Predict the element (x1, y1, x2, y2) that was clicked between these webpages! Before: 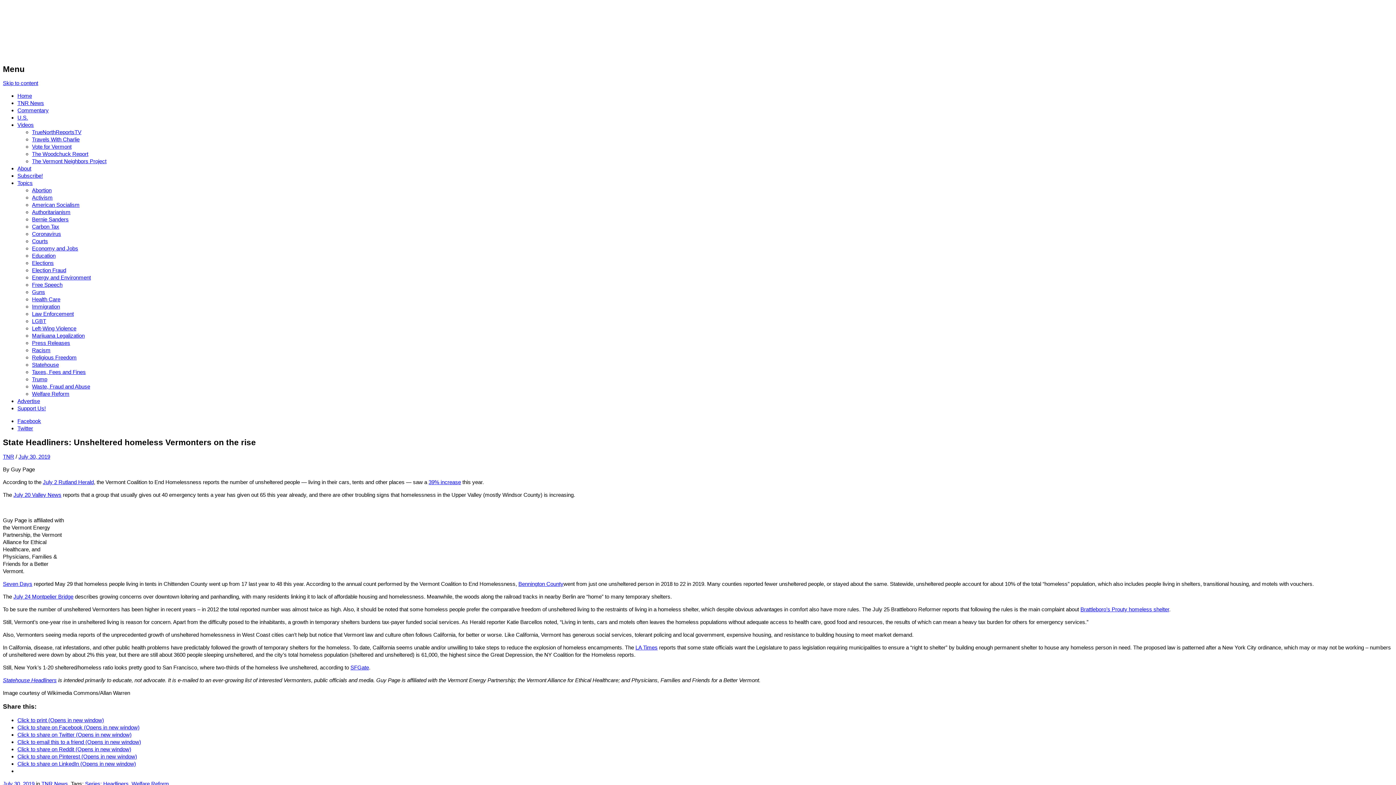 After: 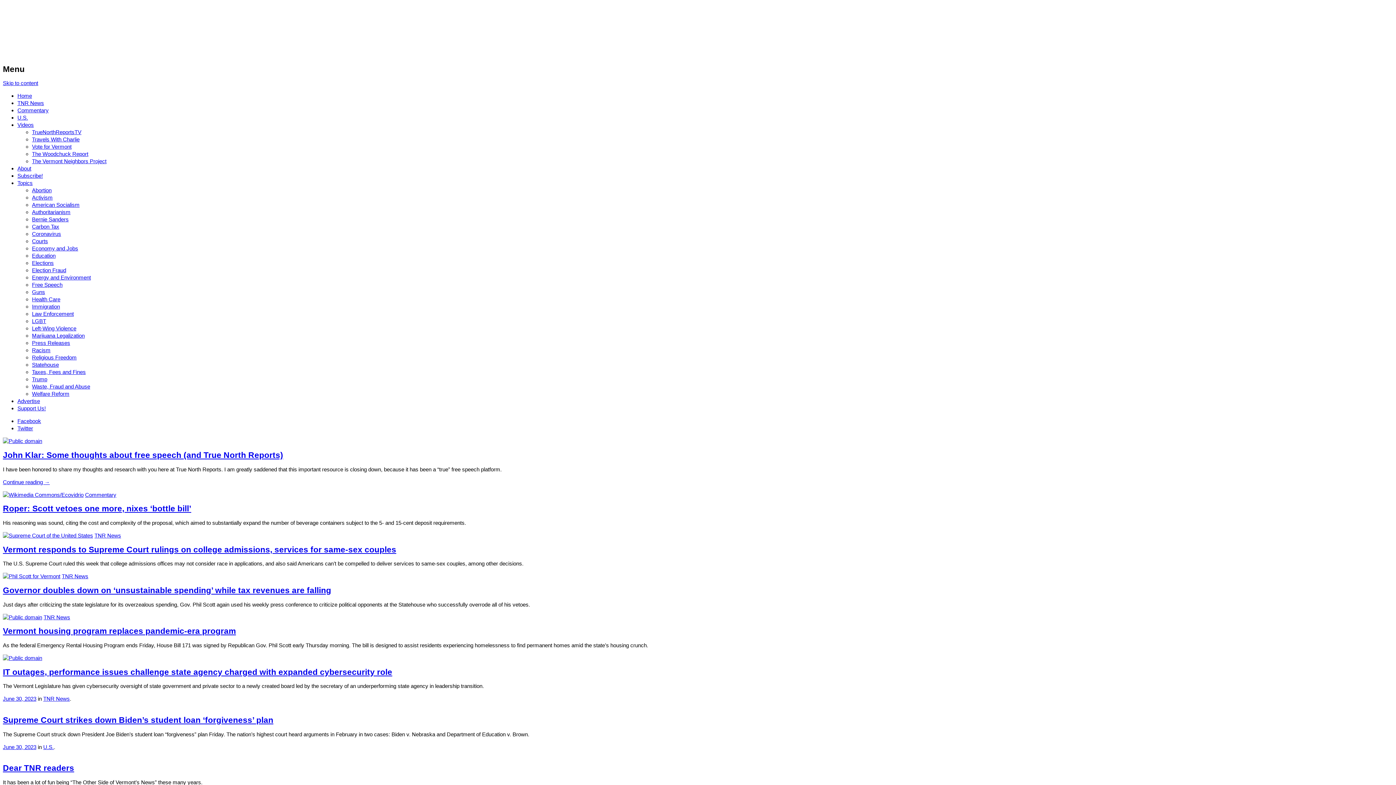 Action: label: Support Us! bbox: (17, 405, 45, 411)